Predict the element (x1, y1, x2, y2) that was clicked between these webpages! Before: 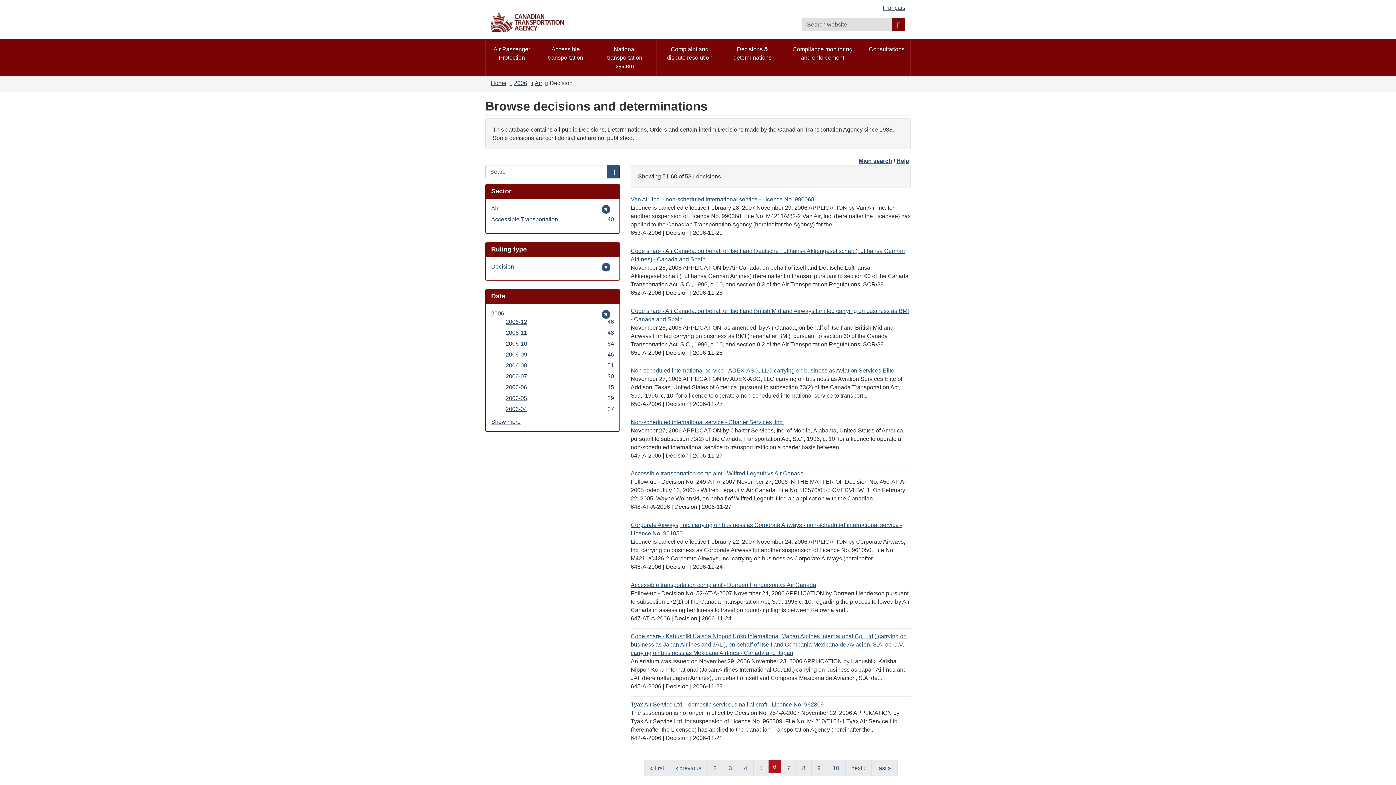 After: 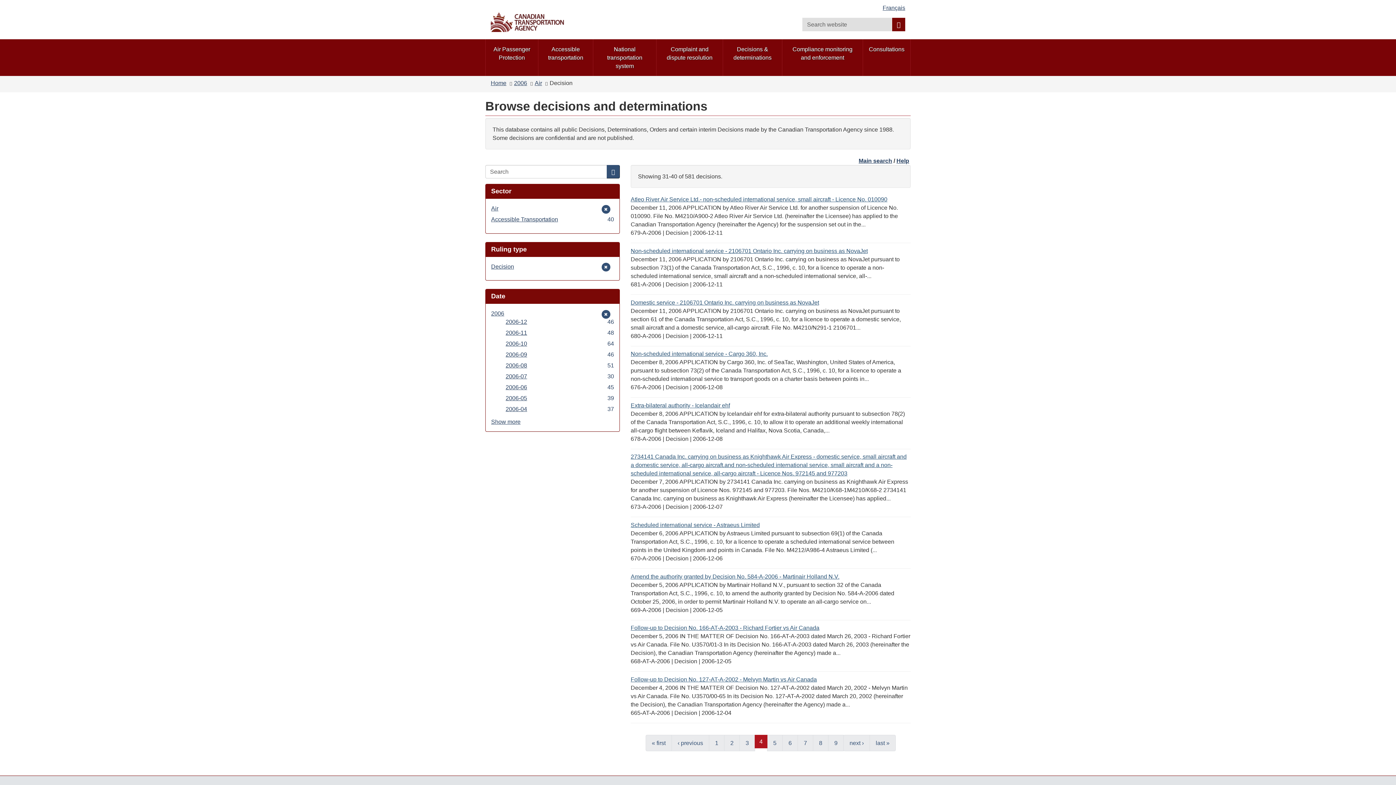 Action: label: 4 bbox: (738, 760, 753, 776)